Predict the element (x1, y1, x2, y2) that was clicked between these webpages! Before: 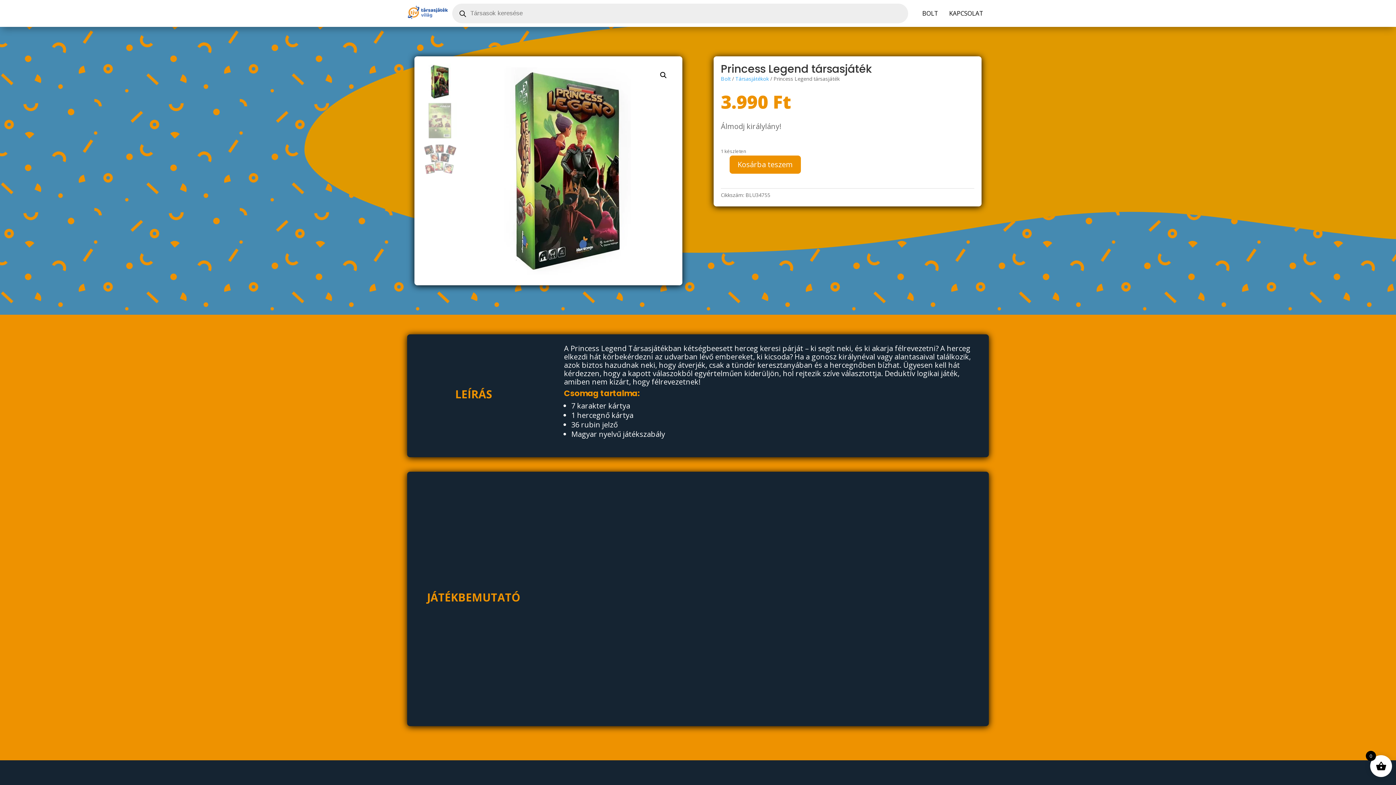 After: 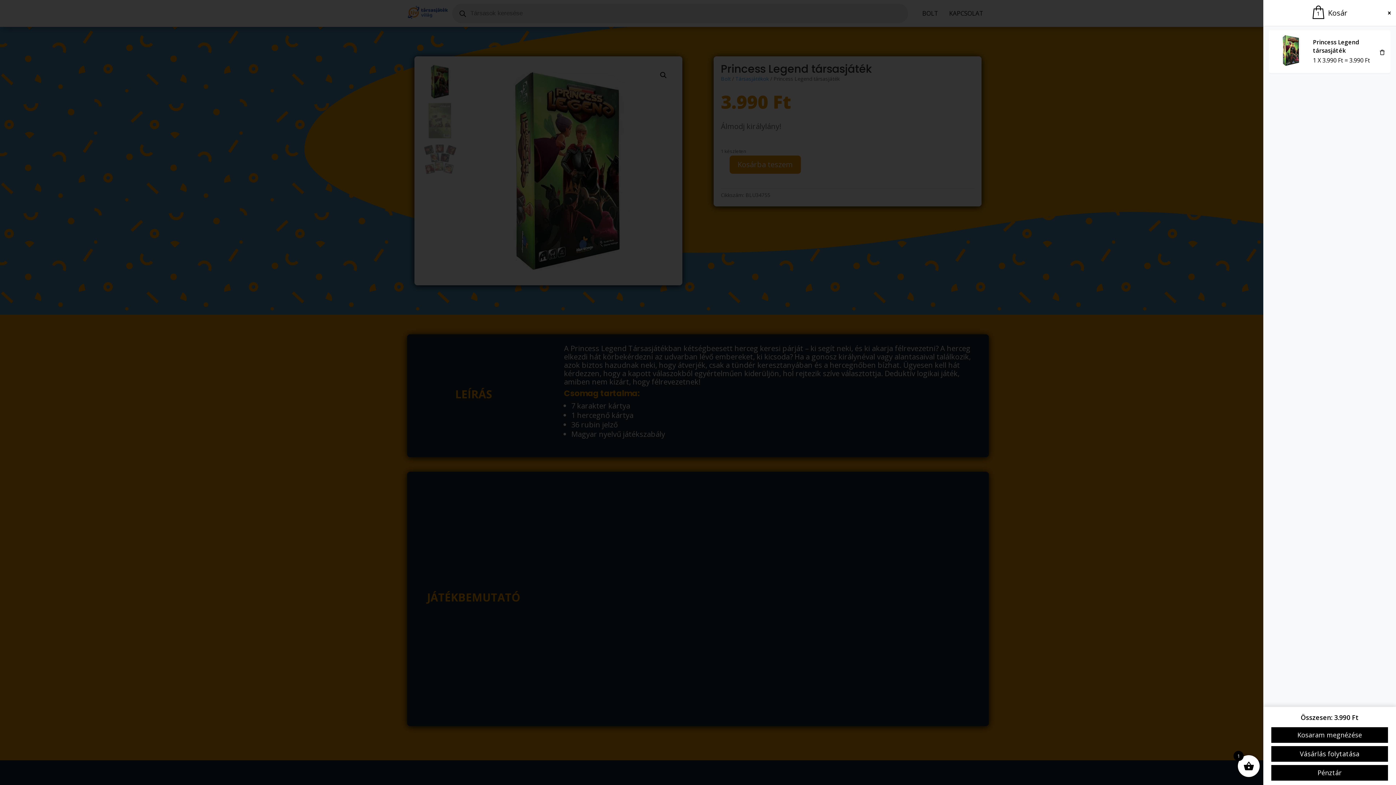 Action: bbox: (729, 155, 801, 173) label: Kosárba teszem